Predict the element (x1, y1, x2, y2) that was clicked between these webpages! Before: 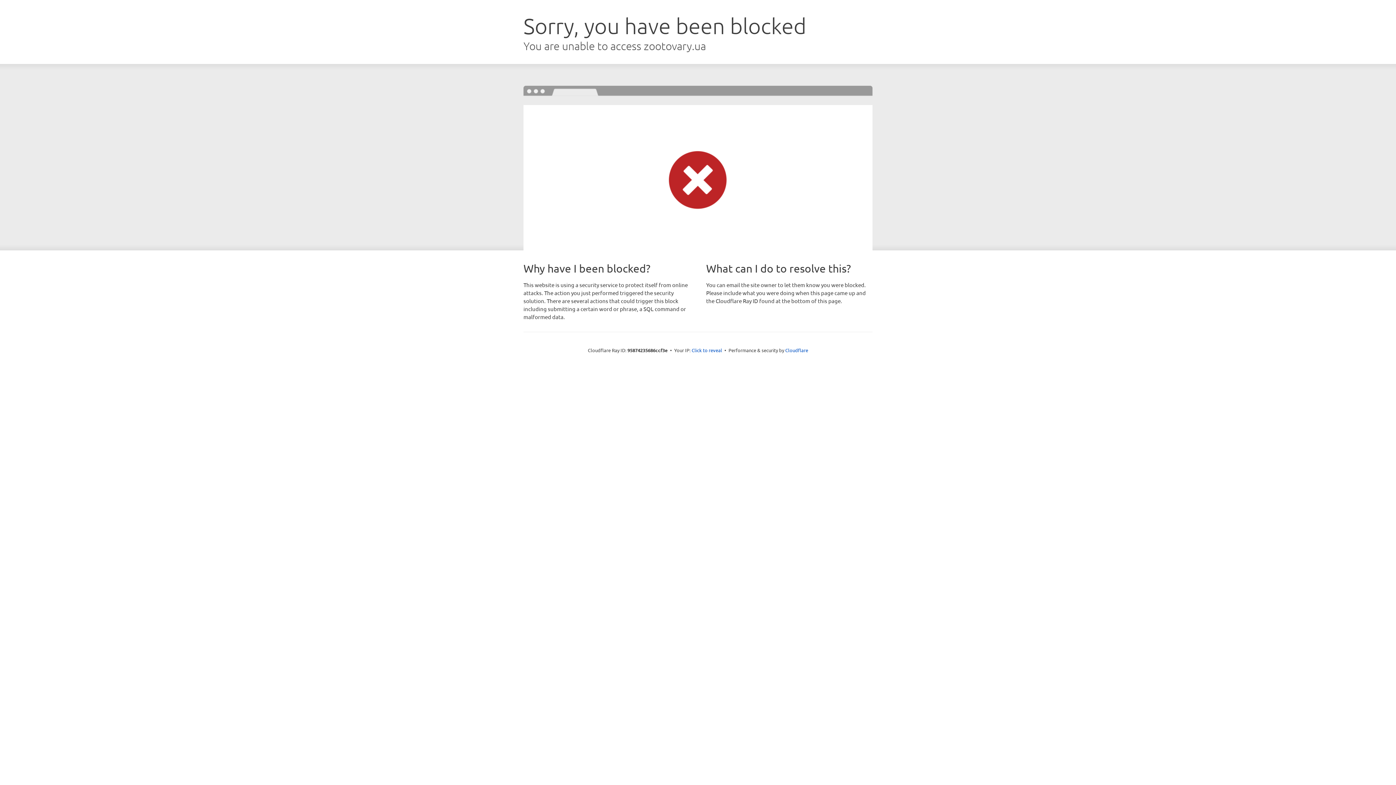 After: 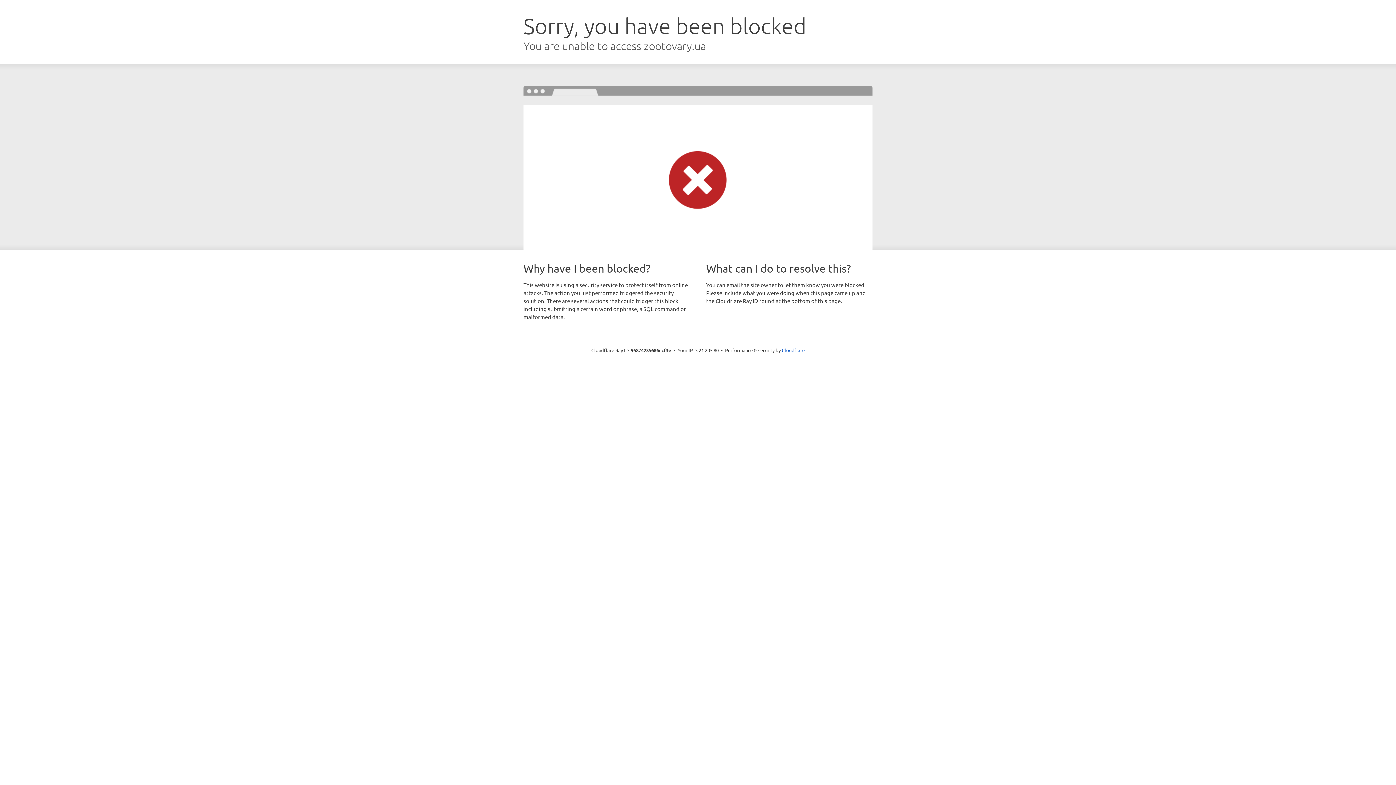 Action: bbox: (691, 346, 722, 353) label: Click to reveal